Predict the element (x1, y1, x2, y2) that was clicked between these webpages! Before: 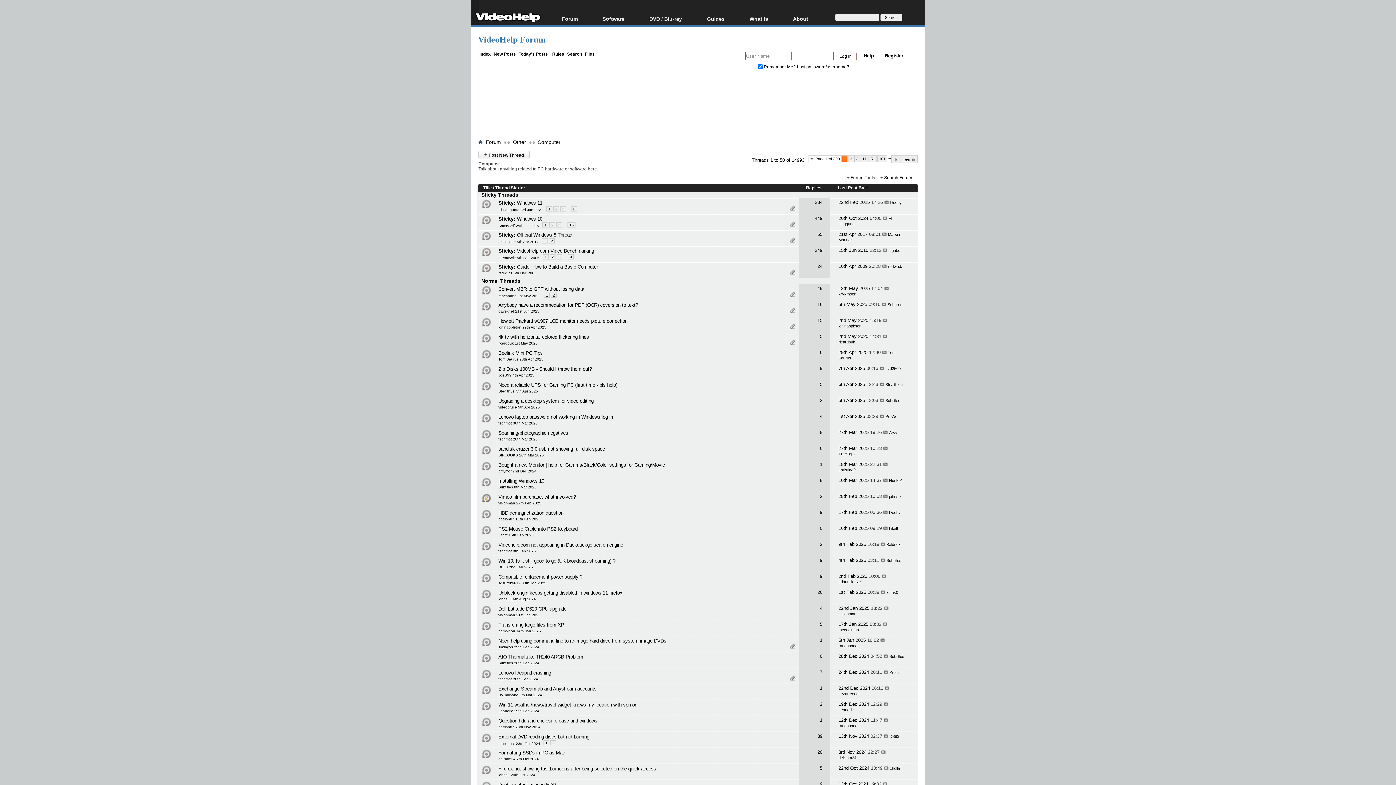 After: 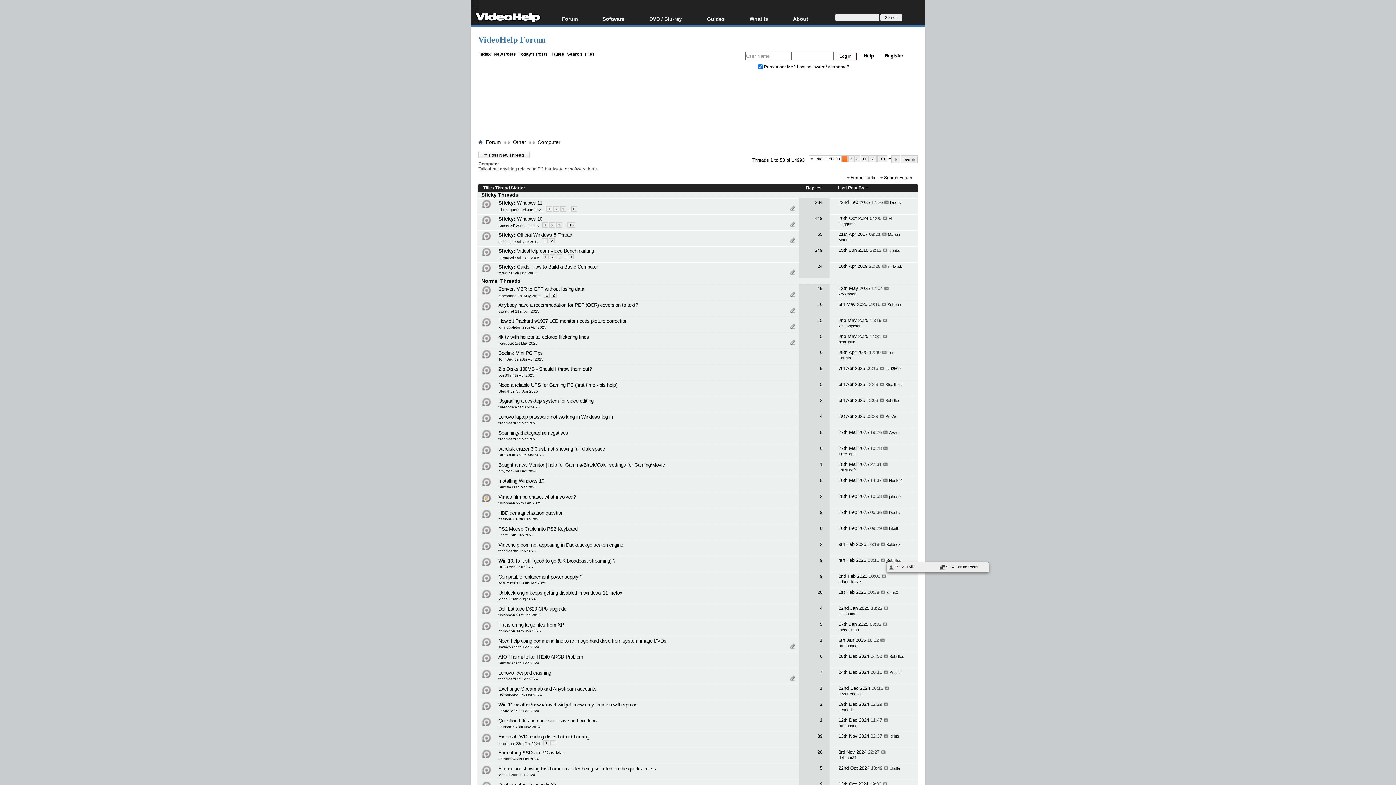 Action: label: Subtitles bbox: (886, 558, 901, 562)